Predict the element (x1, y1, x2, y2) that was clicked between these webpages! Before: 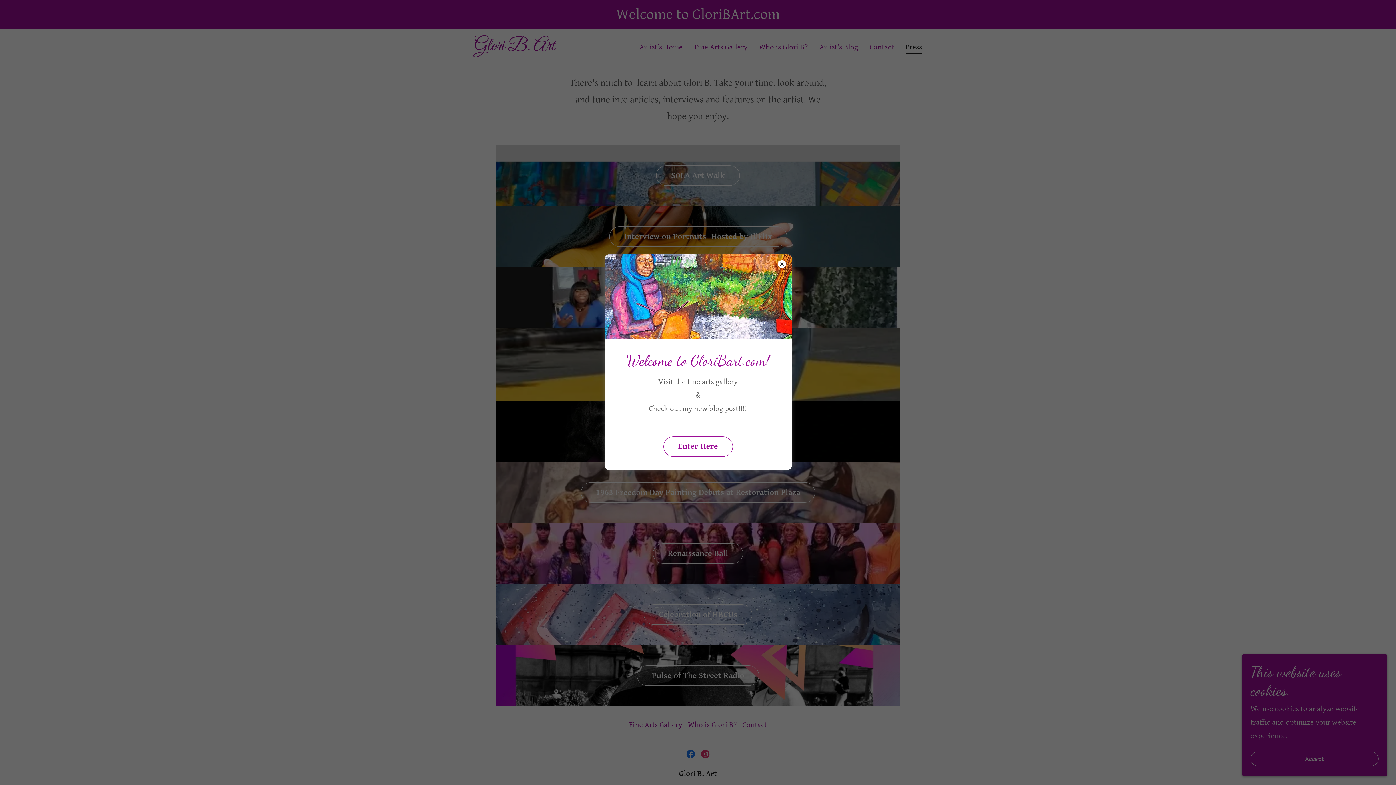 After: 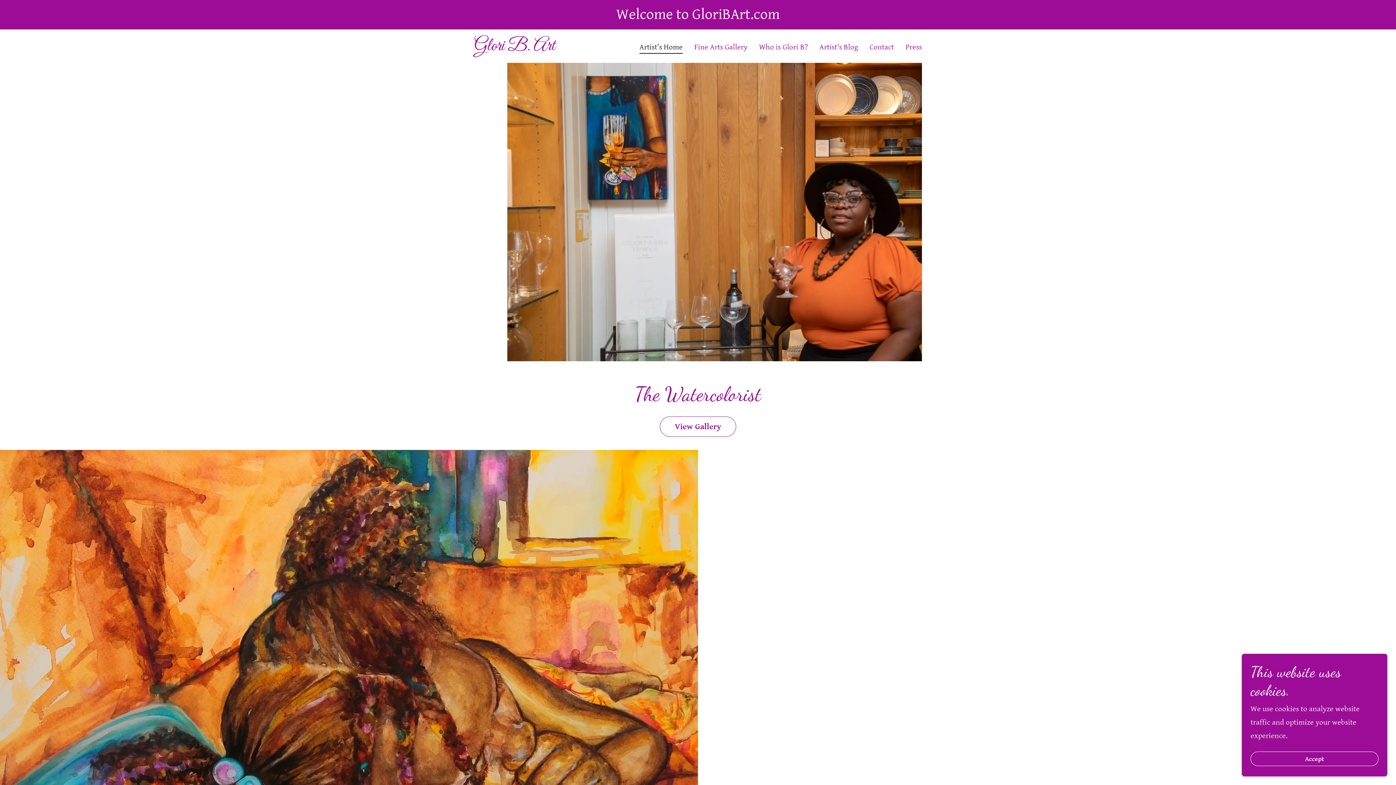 Action: bbox: (663, 436, 732, 456) label: Enter Here